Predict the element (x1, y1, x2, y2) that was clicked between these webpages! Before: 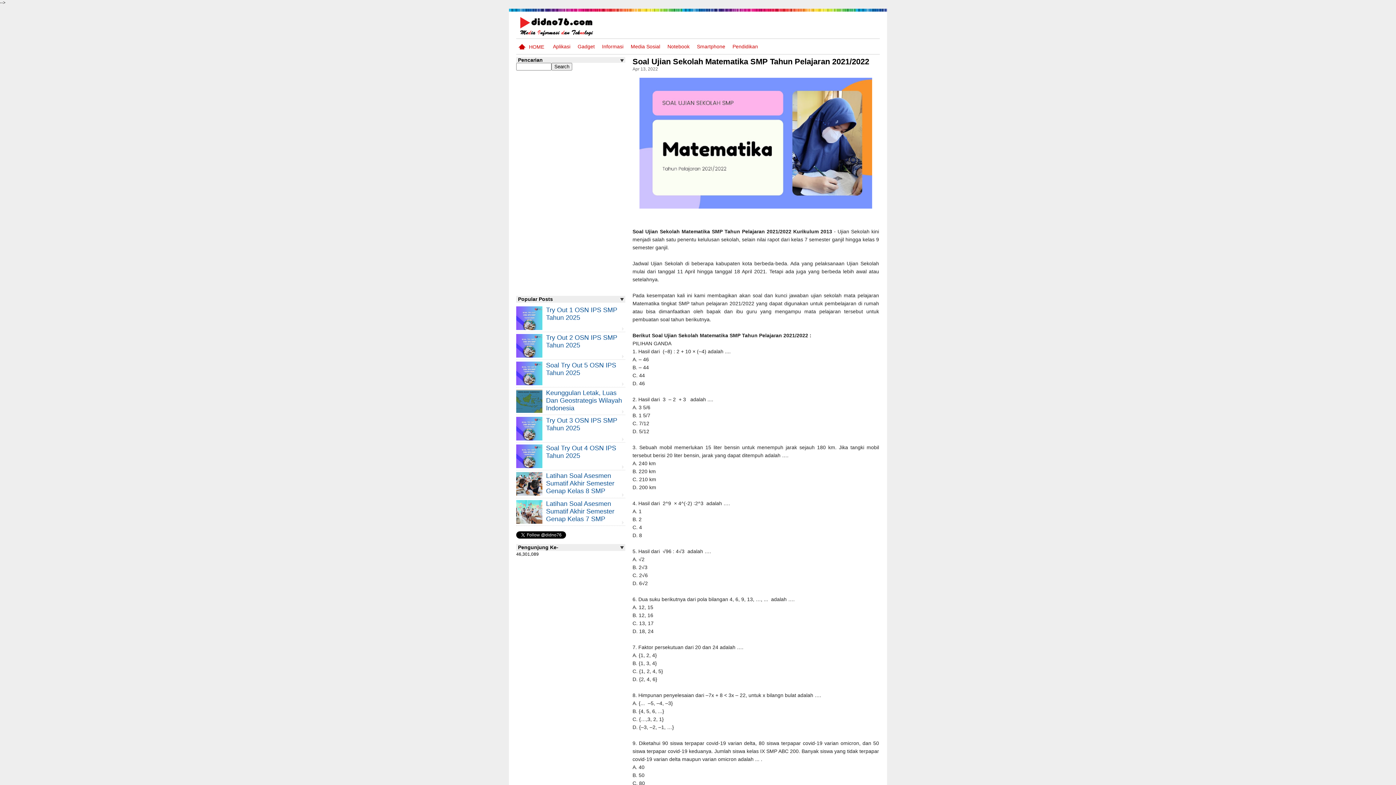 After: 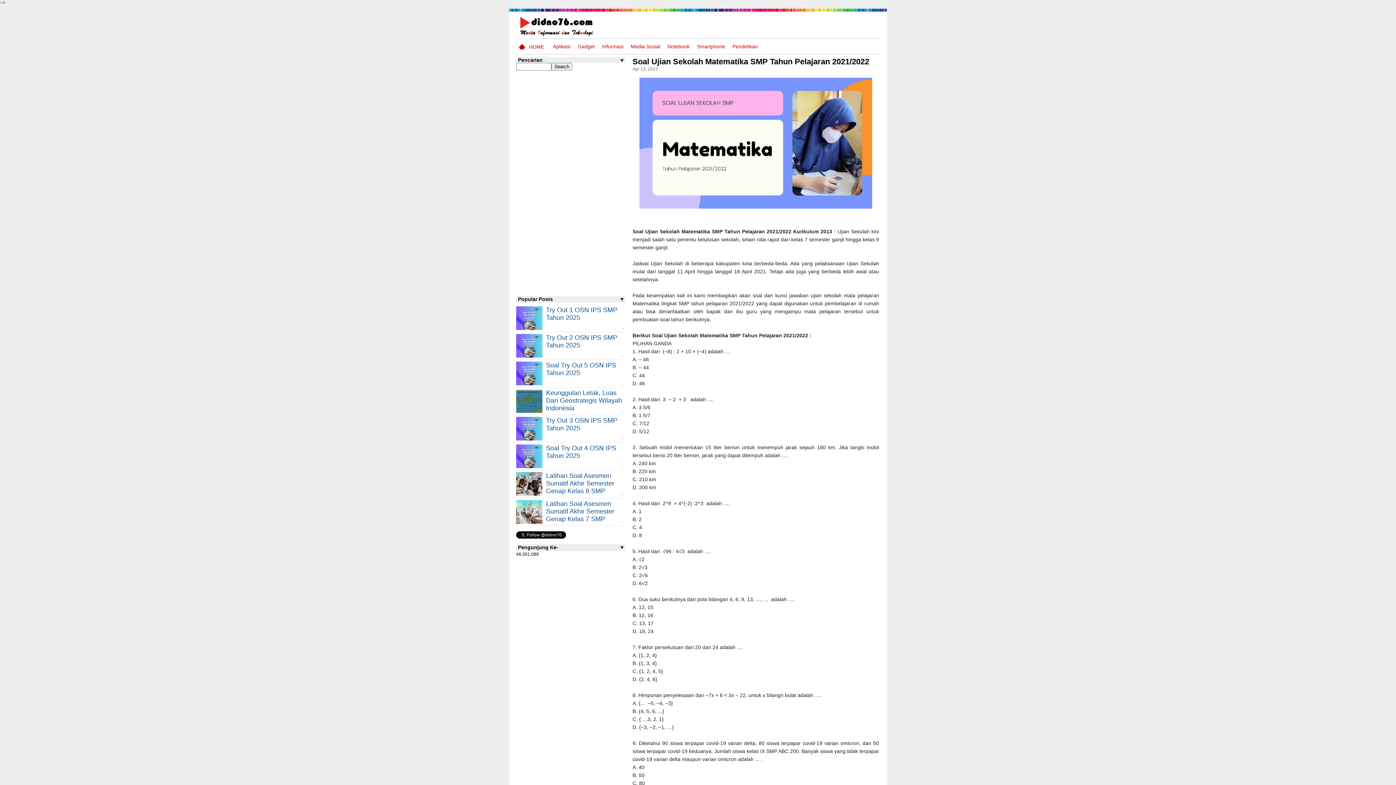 Action: bbox: (516, 389, 542, 417)